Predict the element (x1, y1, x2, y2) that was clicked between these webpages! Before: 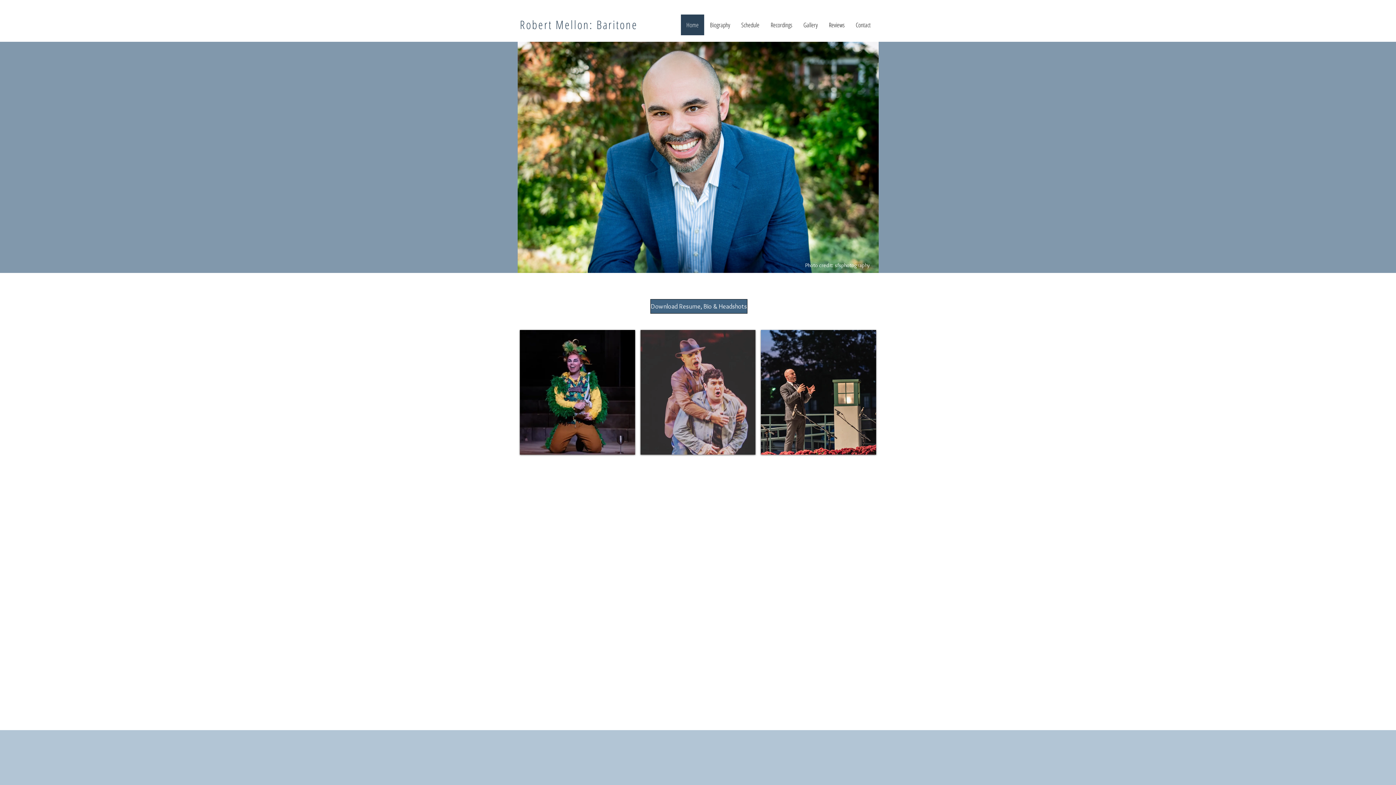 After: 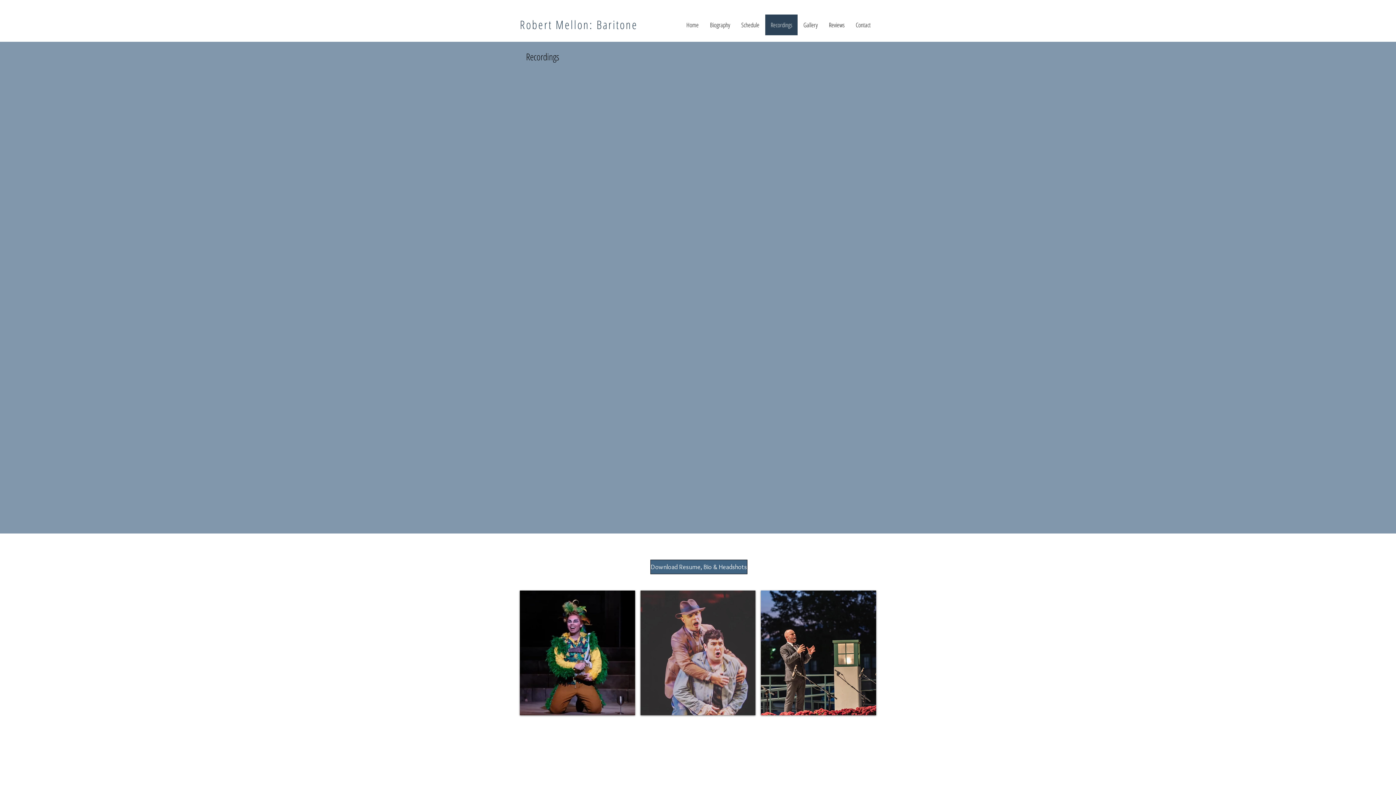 Action: label: Recordings bbox: (765, 14, 797, 35)